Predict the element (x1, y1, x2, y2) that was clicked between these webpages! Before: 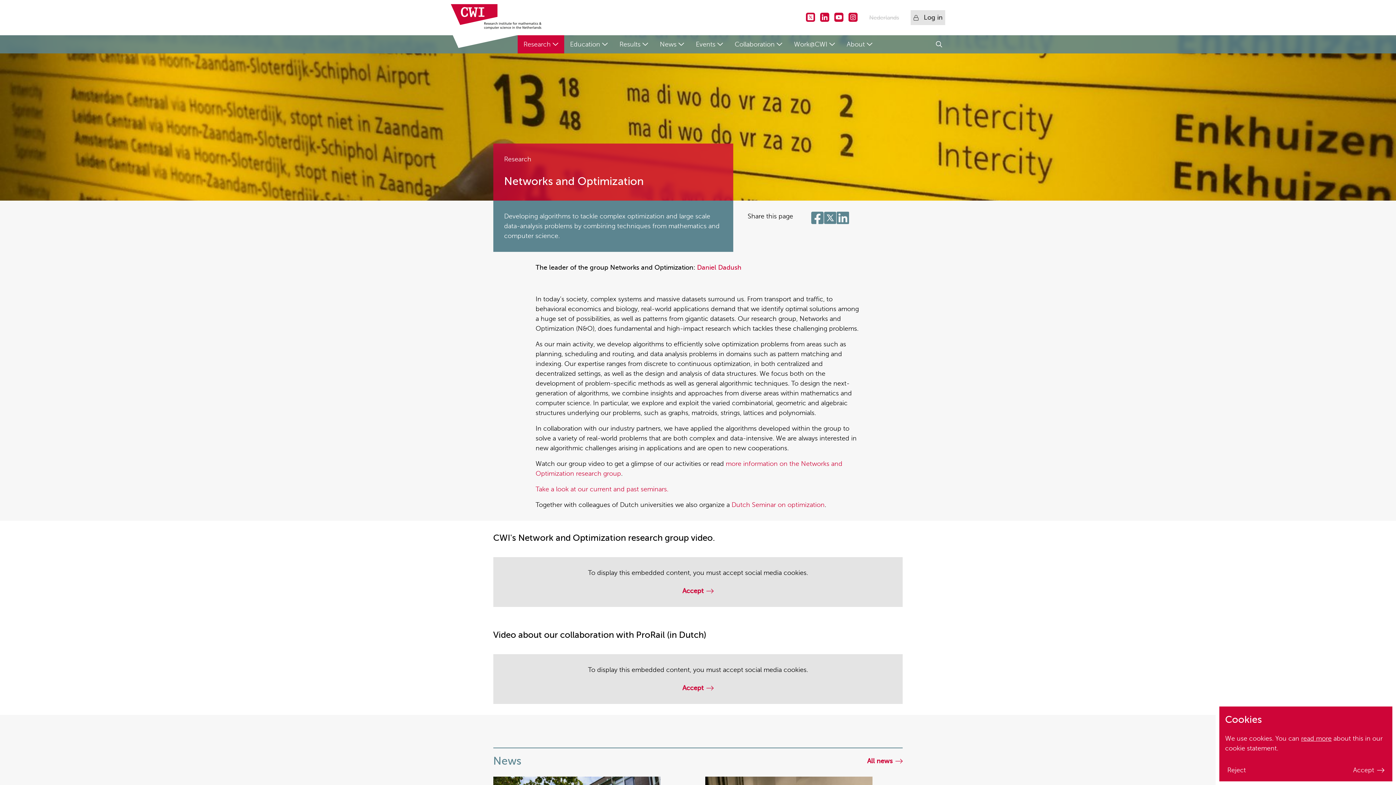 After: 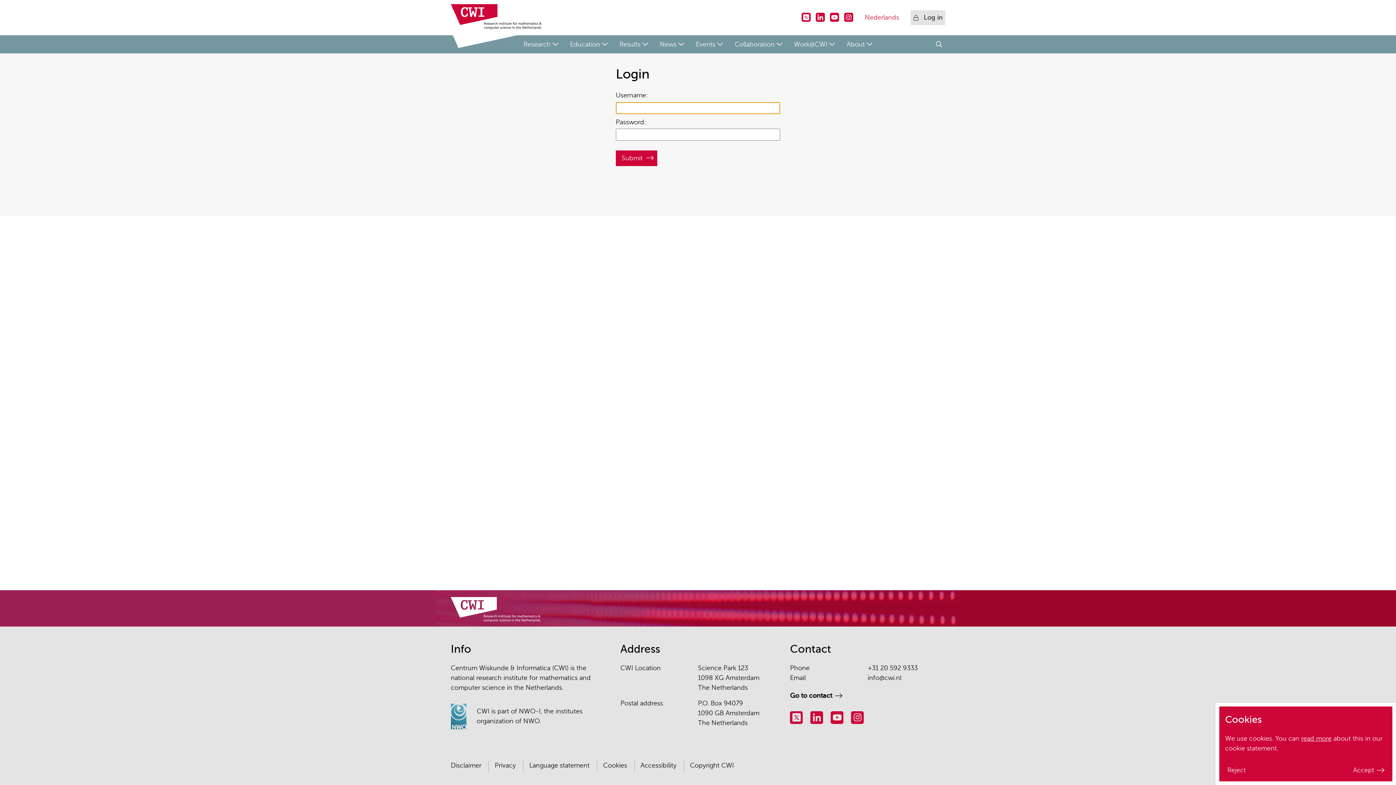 Action: label: Log in bbox: (910, 10, 945, 25)